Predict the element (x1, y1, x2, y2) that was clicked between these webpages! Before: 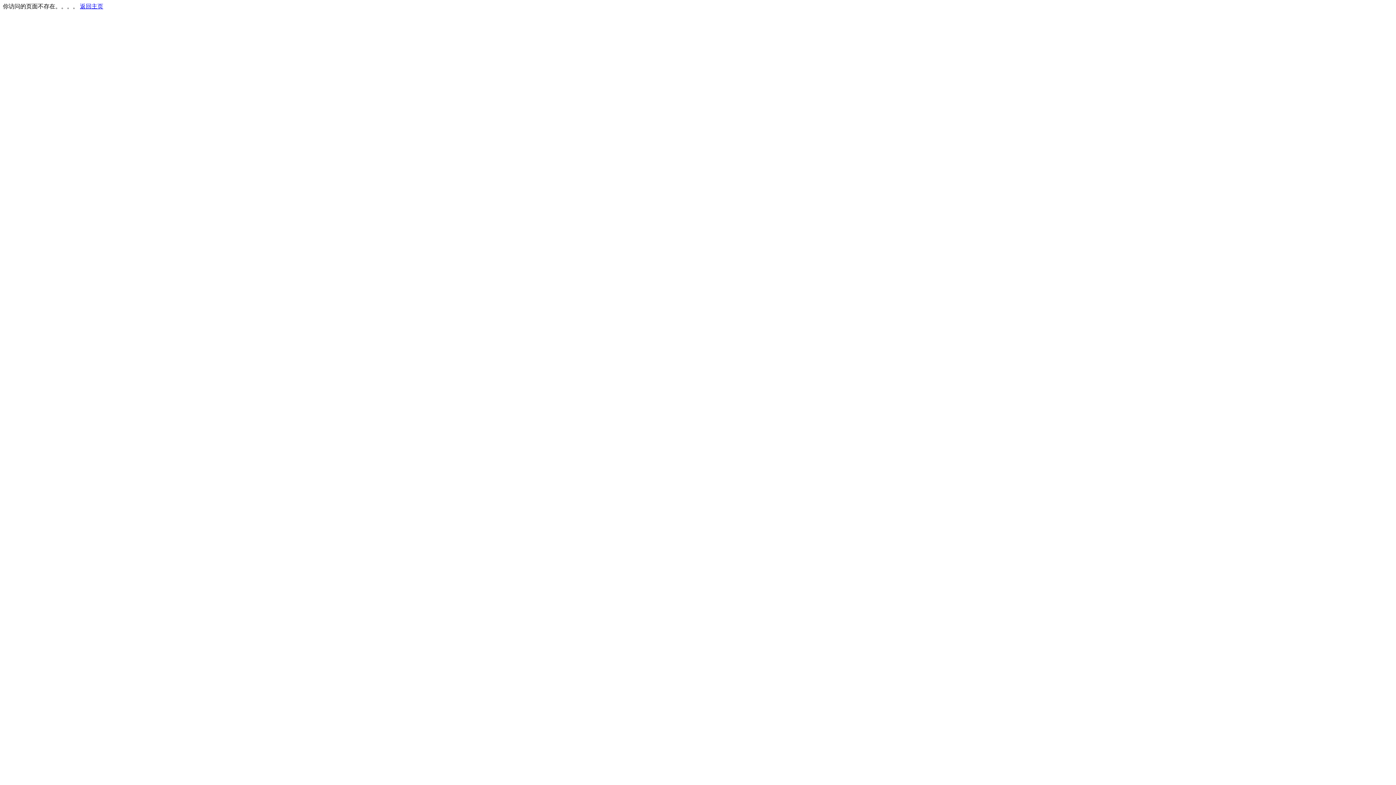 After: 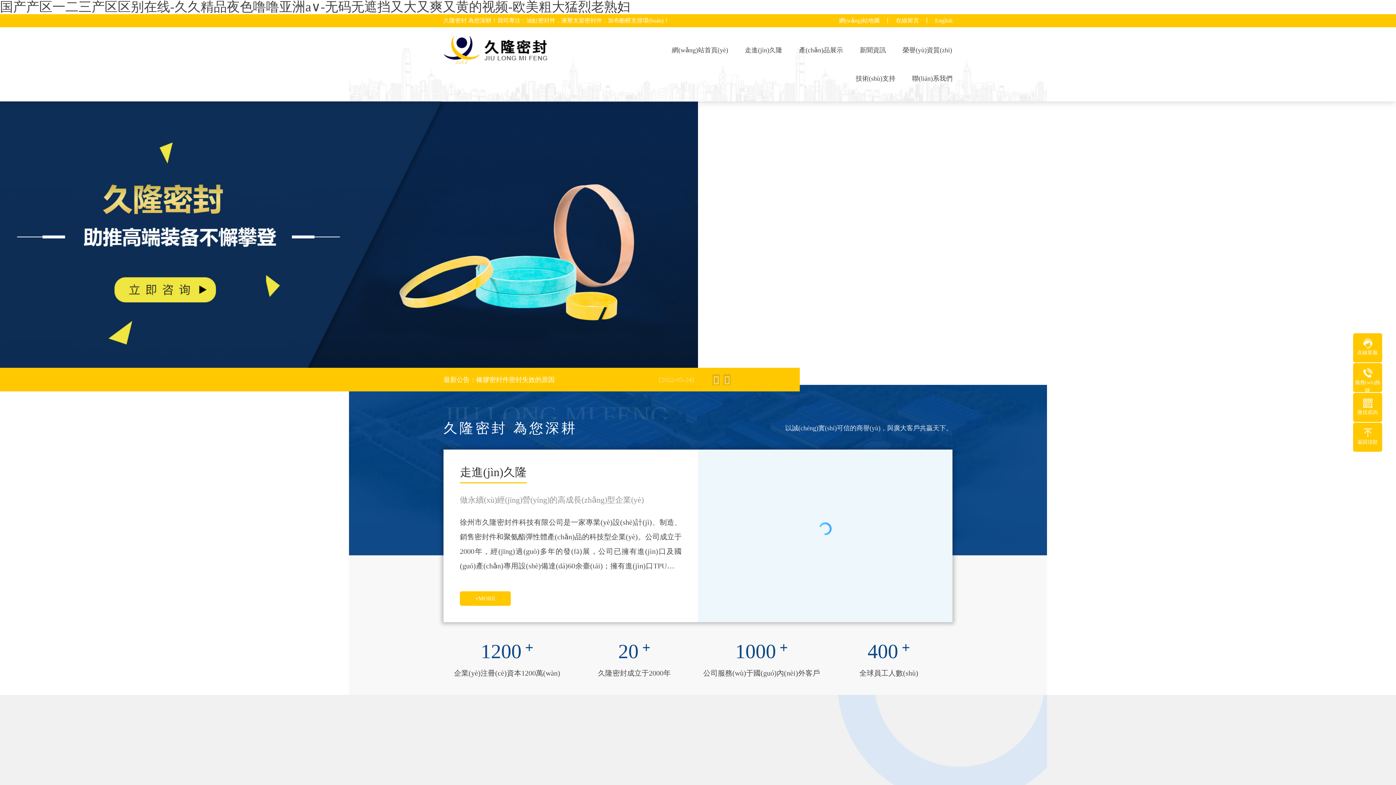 Action: label: 返回主页 bbox: (80, 3, 103, 9)